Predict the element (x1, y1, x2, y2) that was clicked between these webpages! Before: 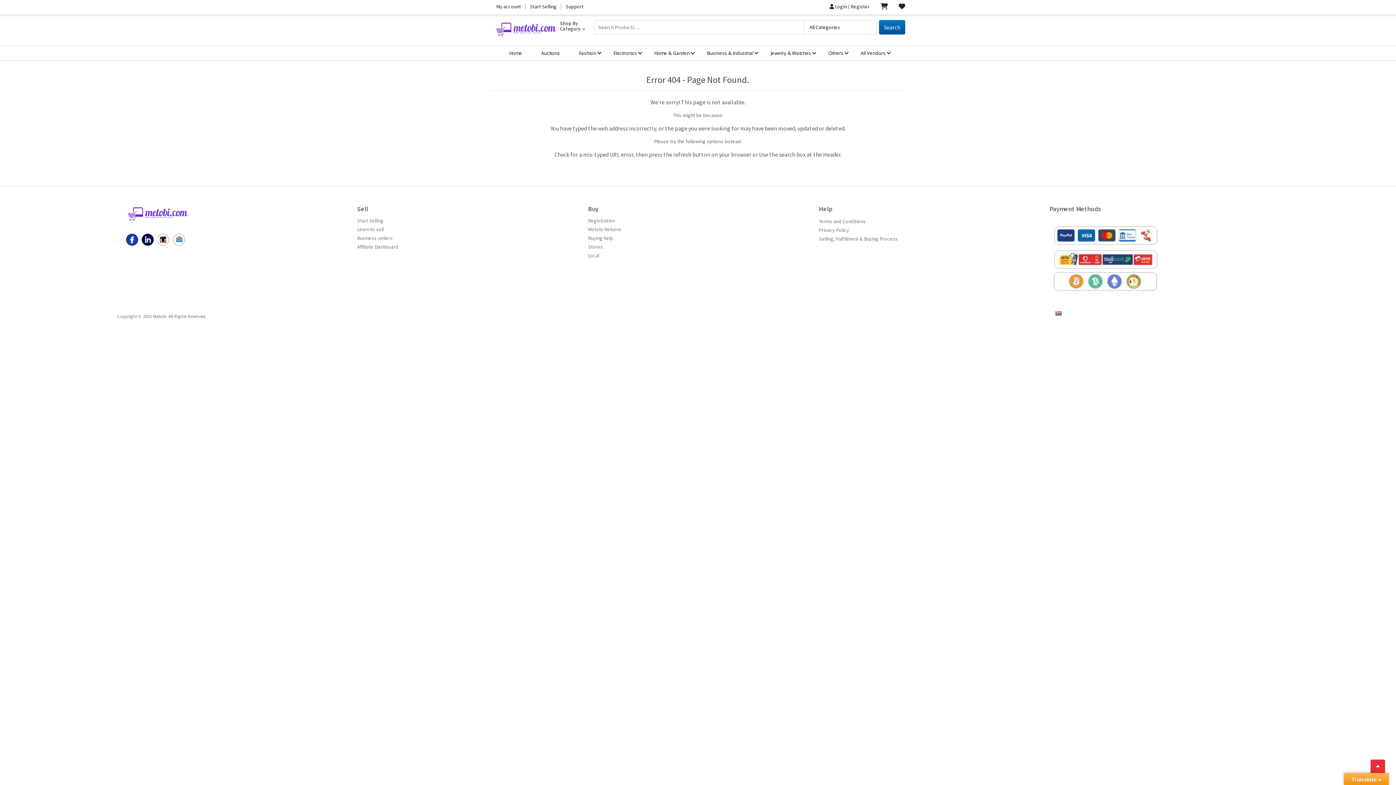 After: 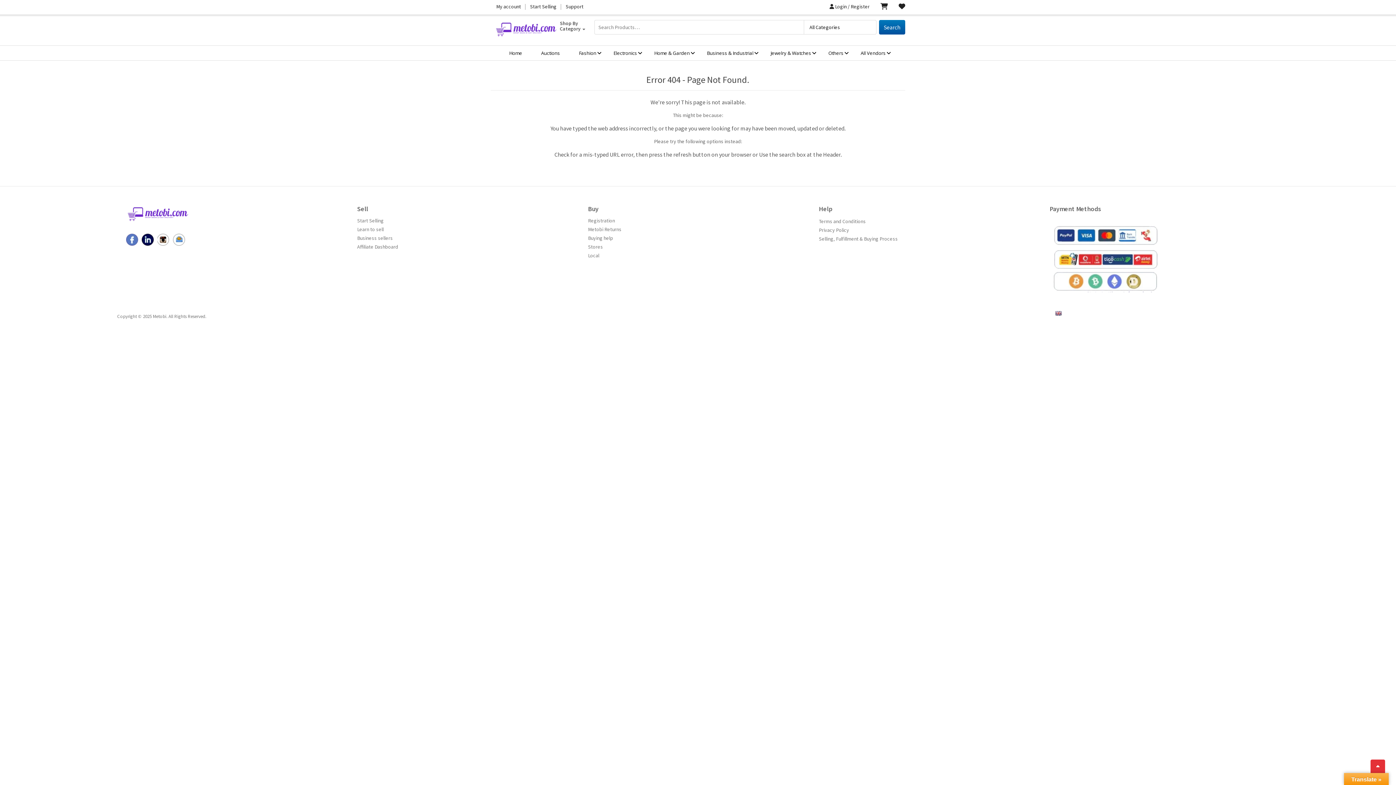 Action: bbox: (126, 233, 138, 245) label: Metobi Facebook